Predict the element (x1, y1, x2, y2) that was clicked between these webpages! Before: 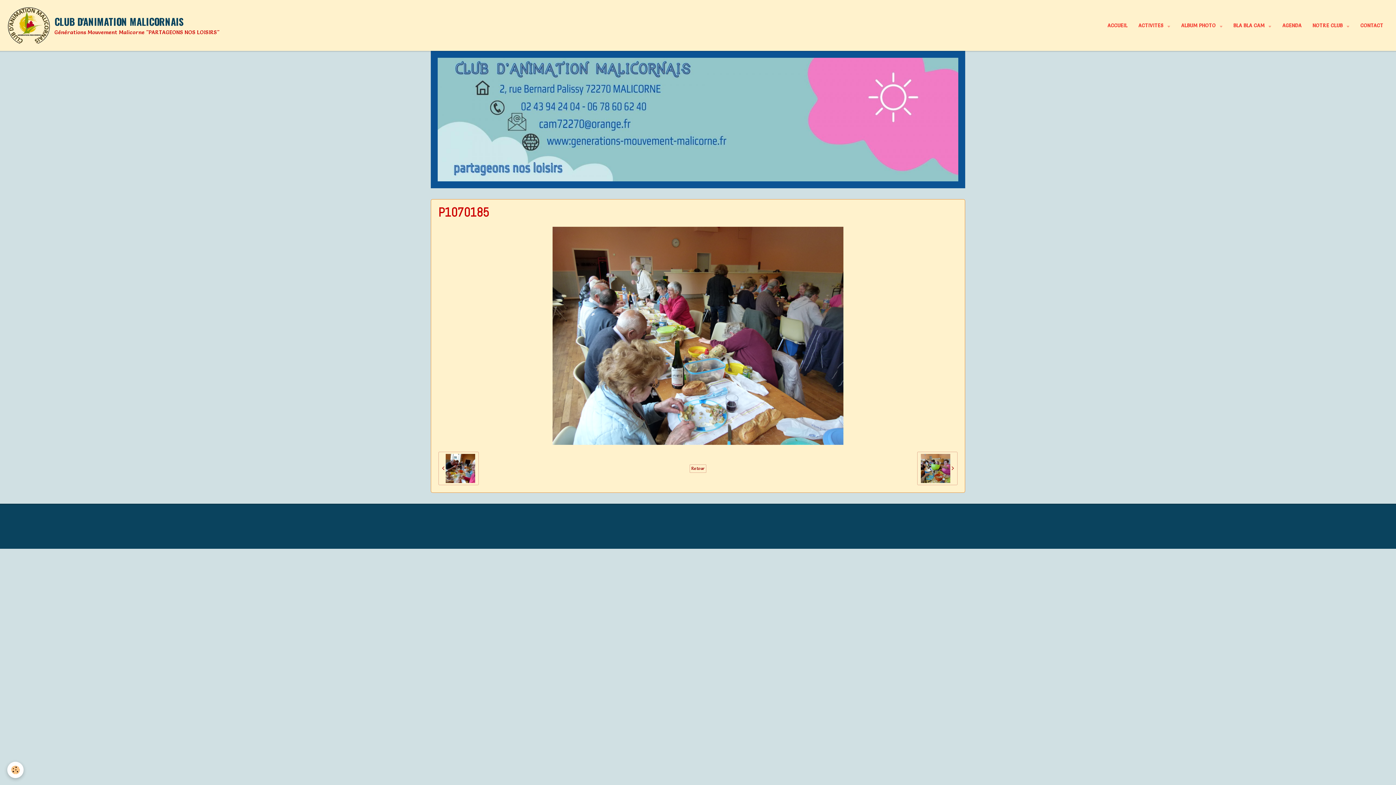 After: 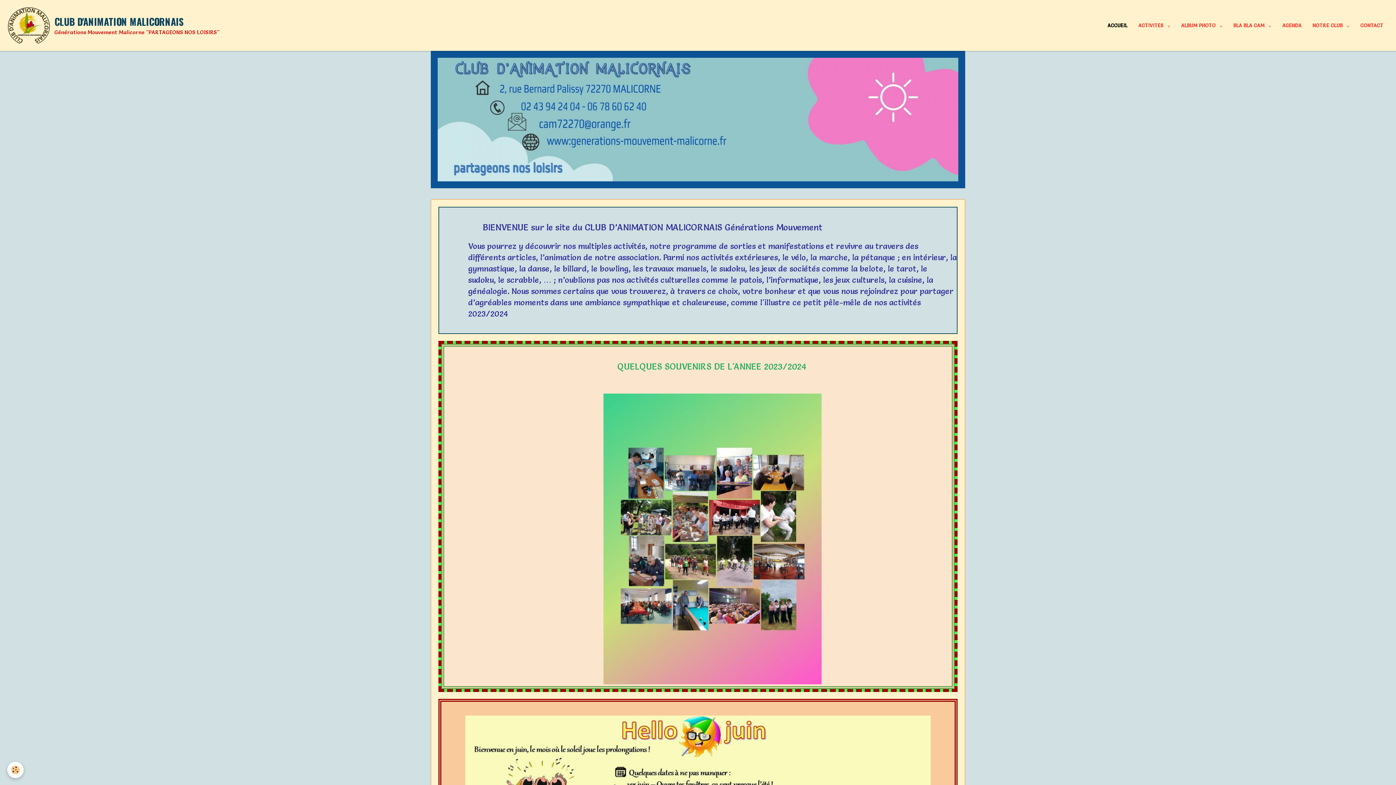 Action: label: ACCUEIL bbox: (1102, 16, 1133, 34)